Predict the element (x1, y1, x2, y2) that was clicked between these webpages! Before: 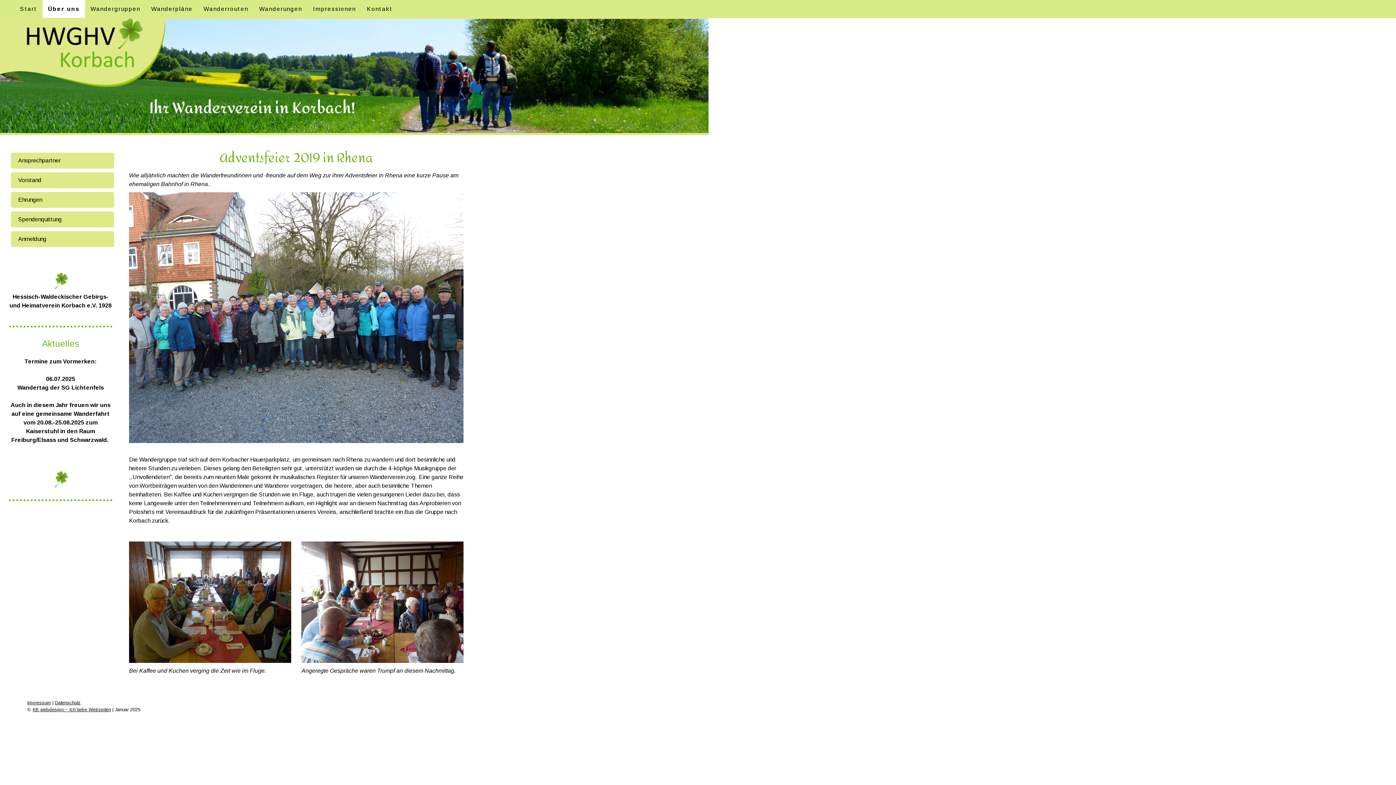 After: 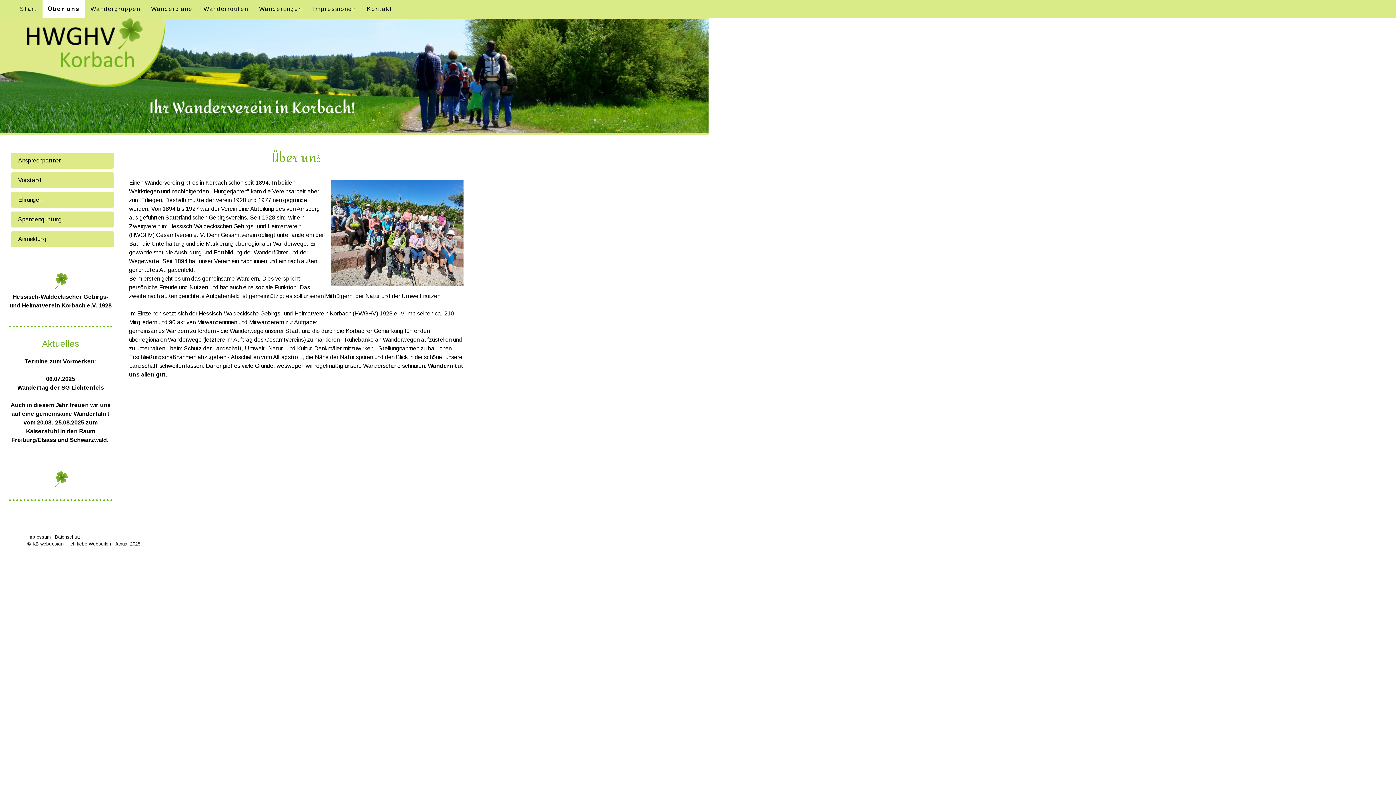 Action: bbox: (42, 0, 85, 17) label: Über uns